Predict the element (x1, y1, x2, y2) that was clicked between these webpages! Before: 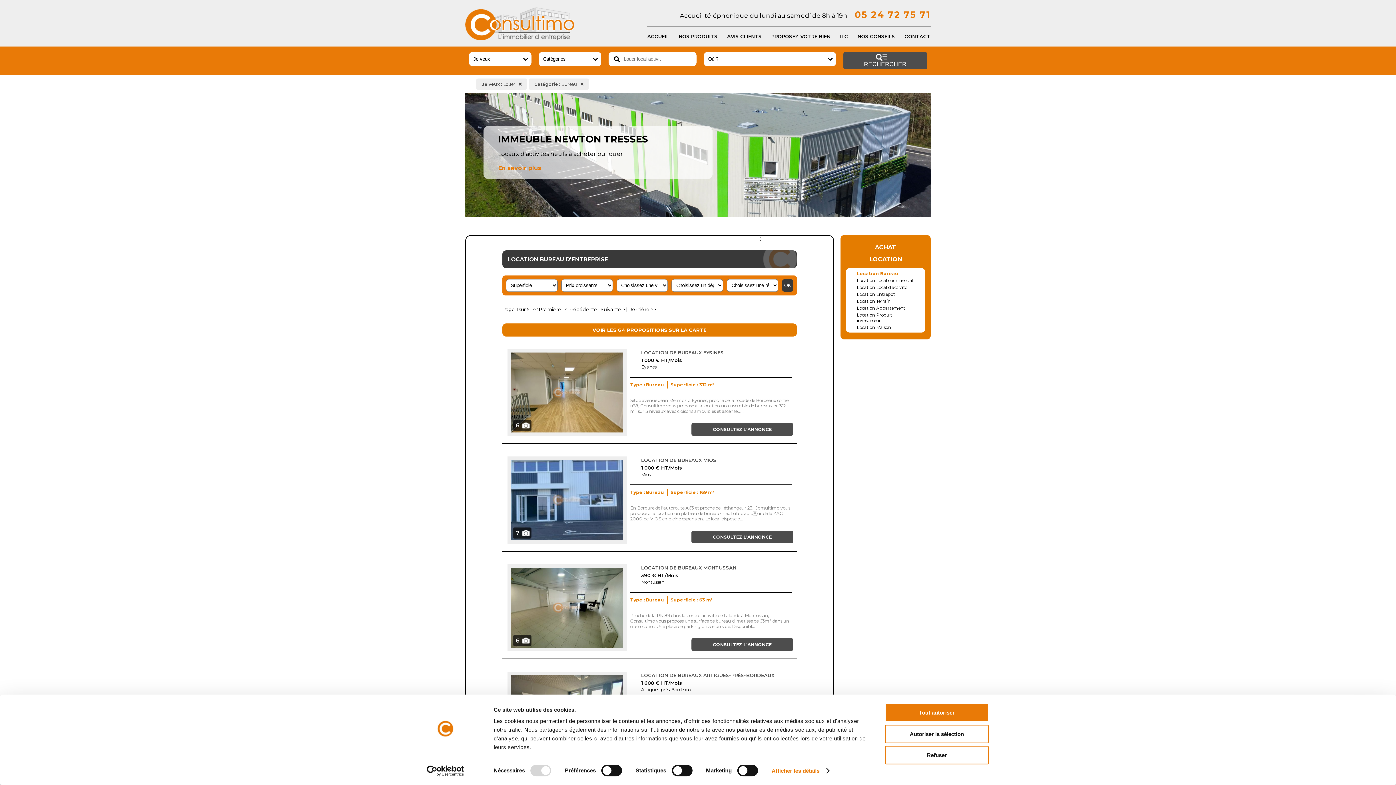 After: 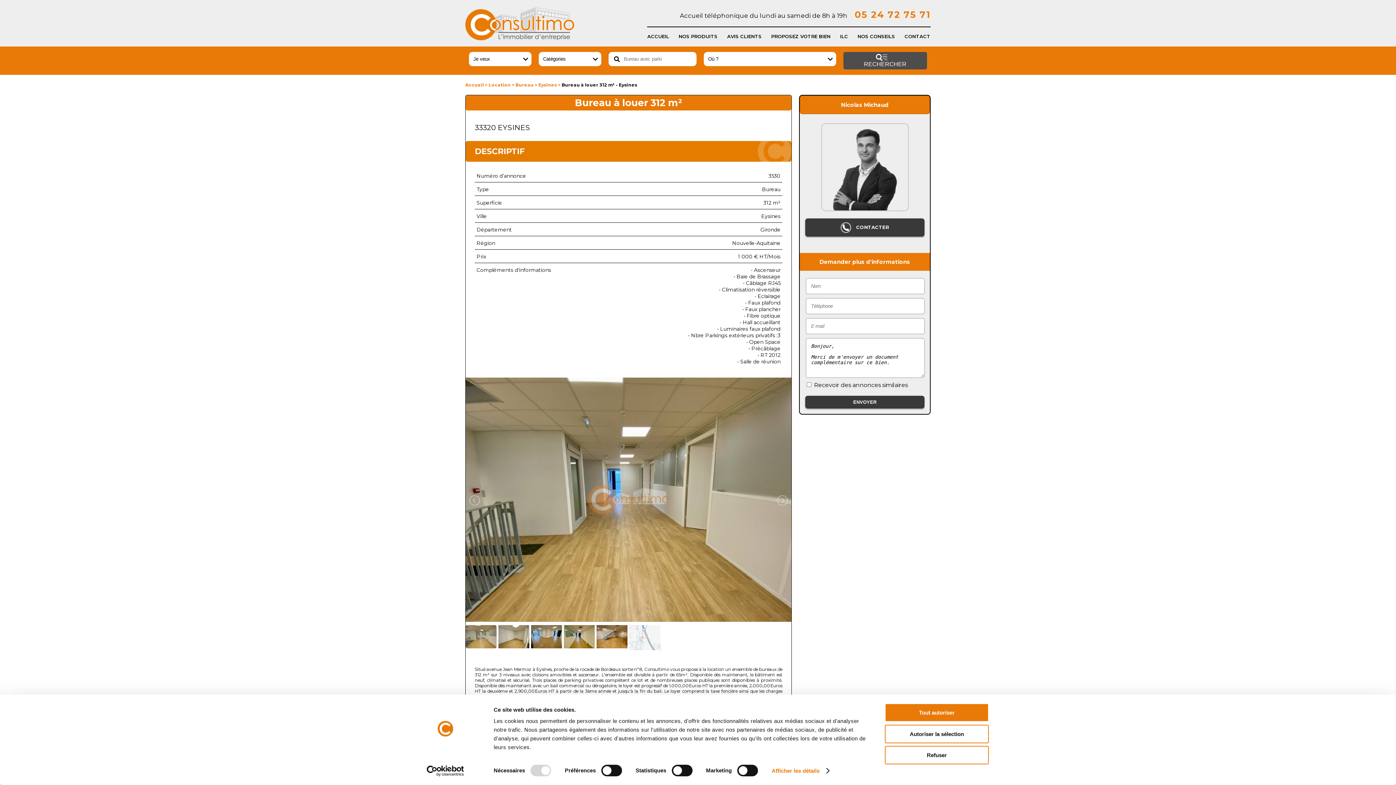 Action: label: LOCATION DE BUREAUX EYSINES bbox: (641, 349, 723, 355)